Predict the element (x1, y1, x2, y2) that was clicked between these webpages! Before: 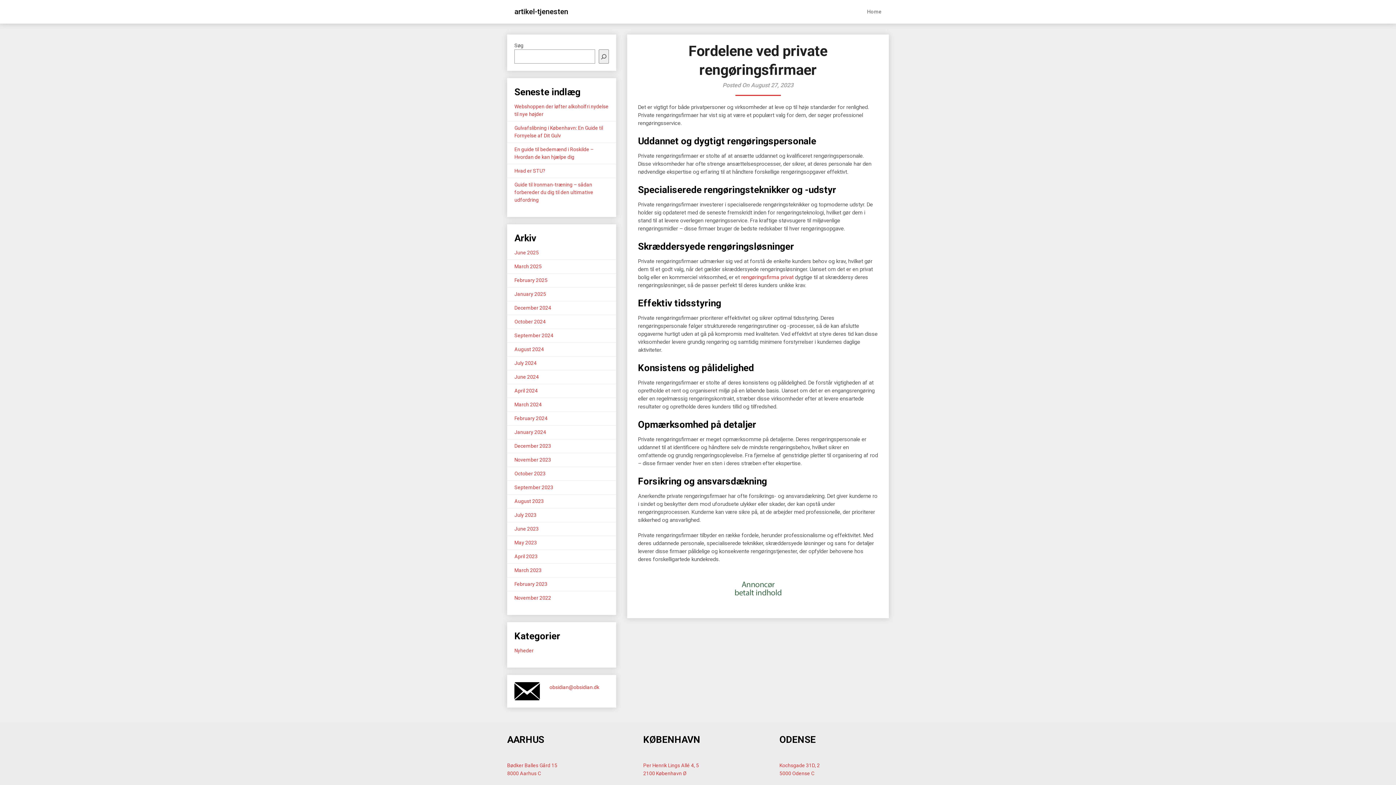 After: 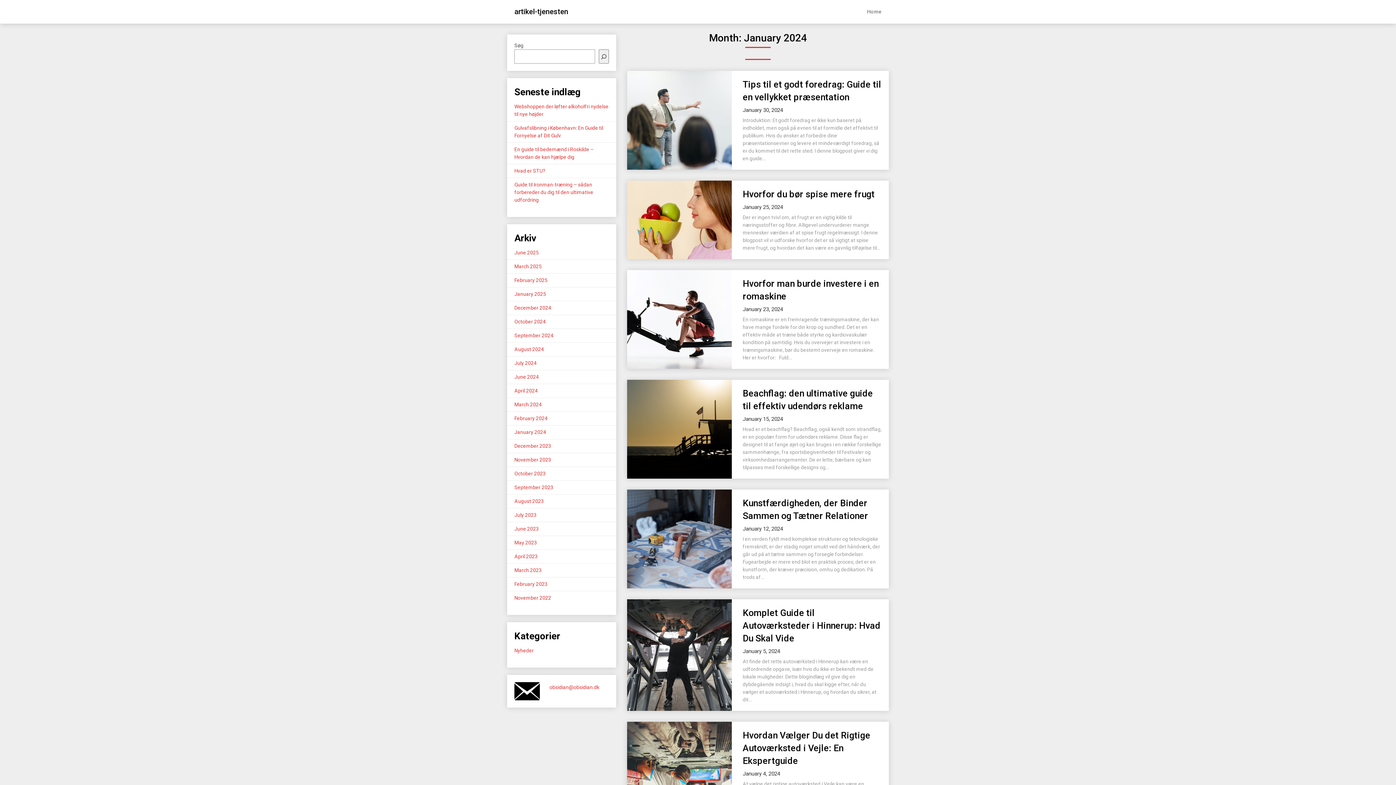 Action: bbox: (514, 429, 546, 435) label: January 2024